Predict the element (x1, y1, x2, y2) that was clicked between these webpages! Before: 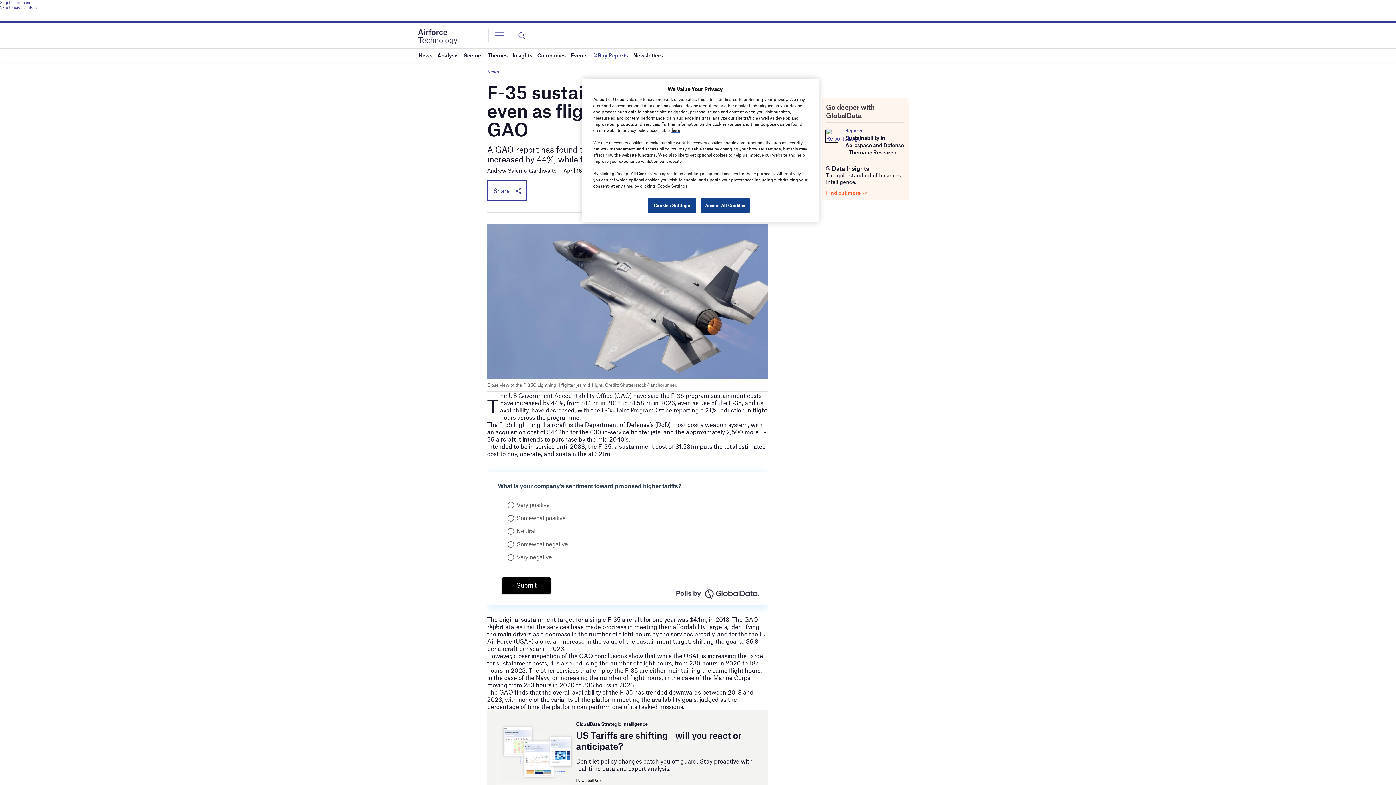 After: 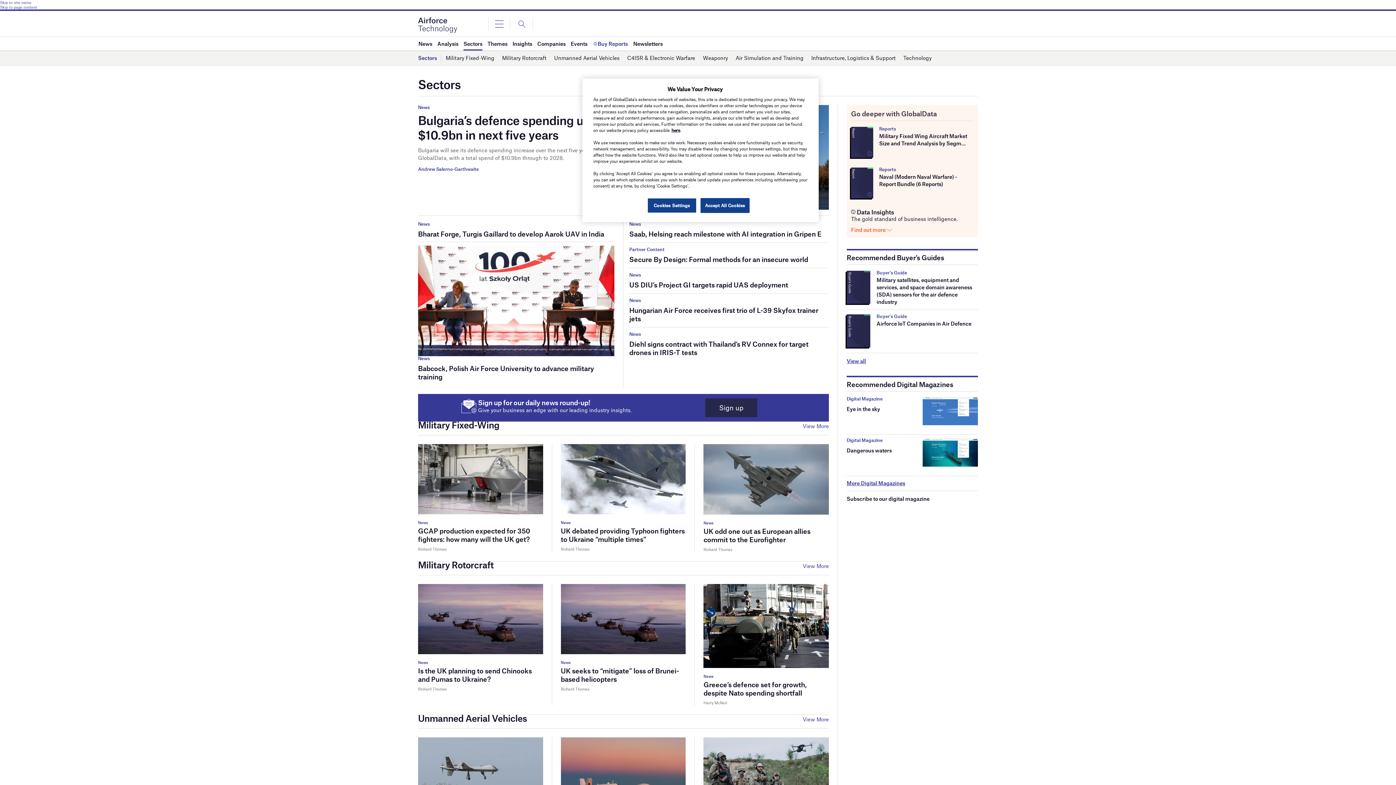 Action: label: Sectors bbox: (463, 48, 482, 61)